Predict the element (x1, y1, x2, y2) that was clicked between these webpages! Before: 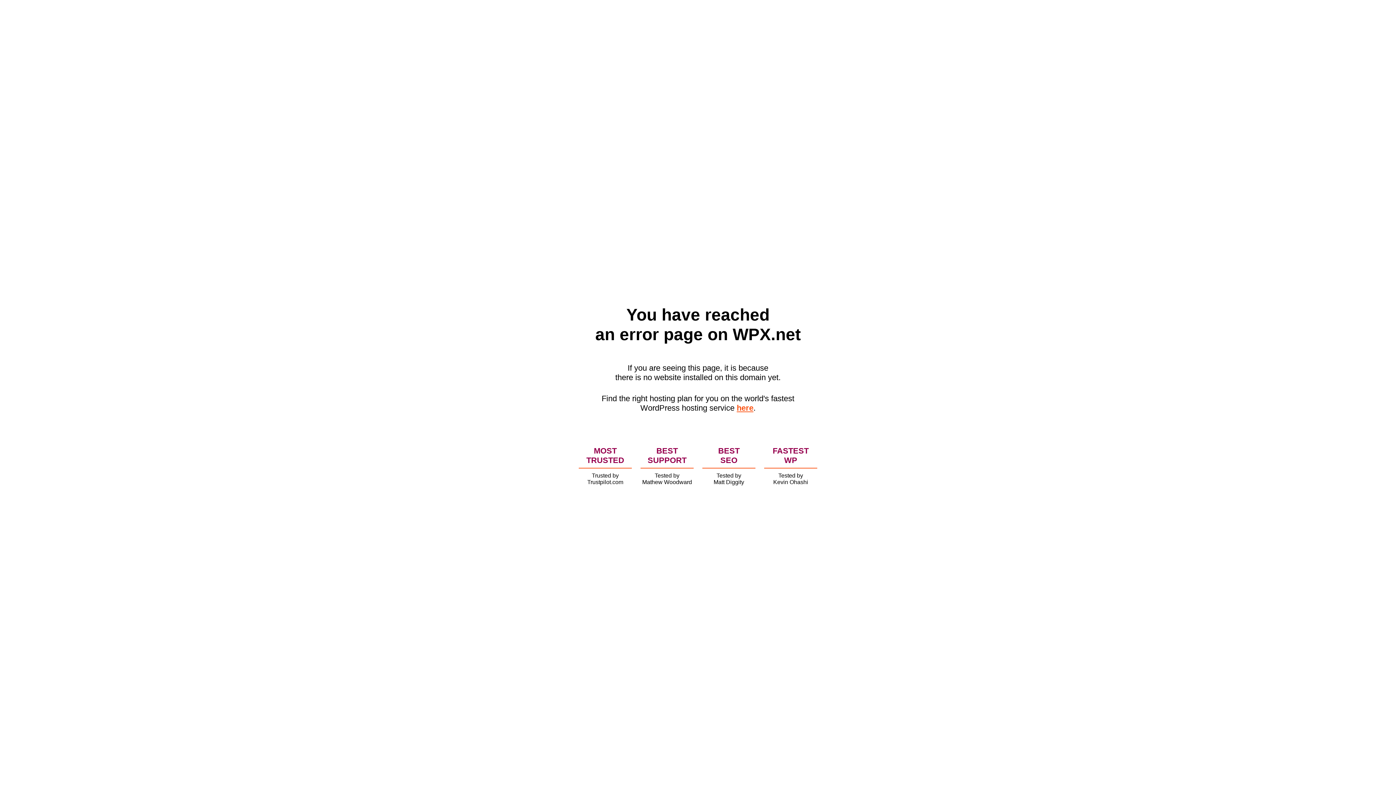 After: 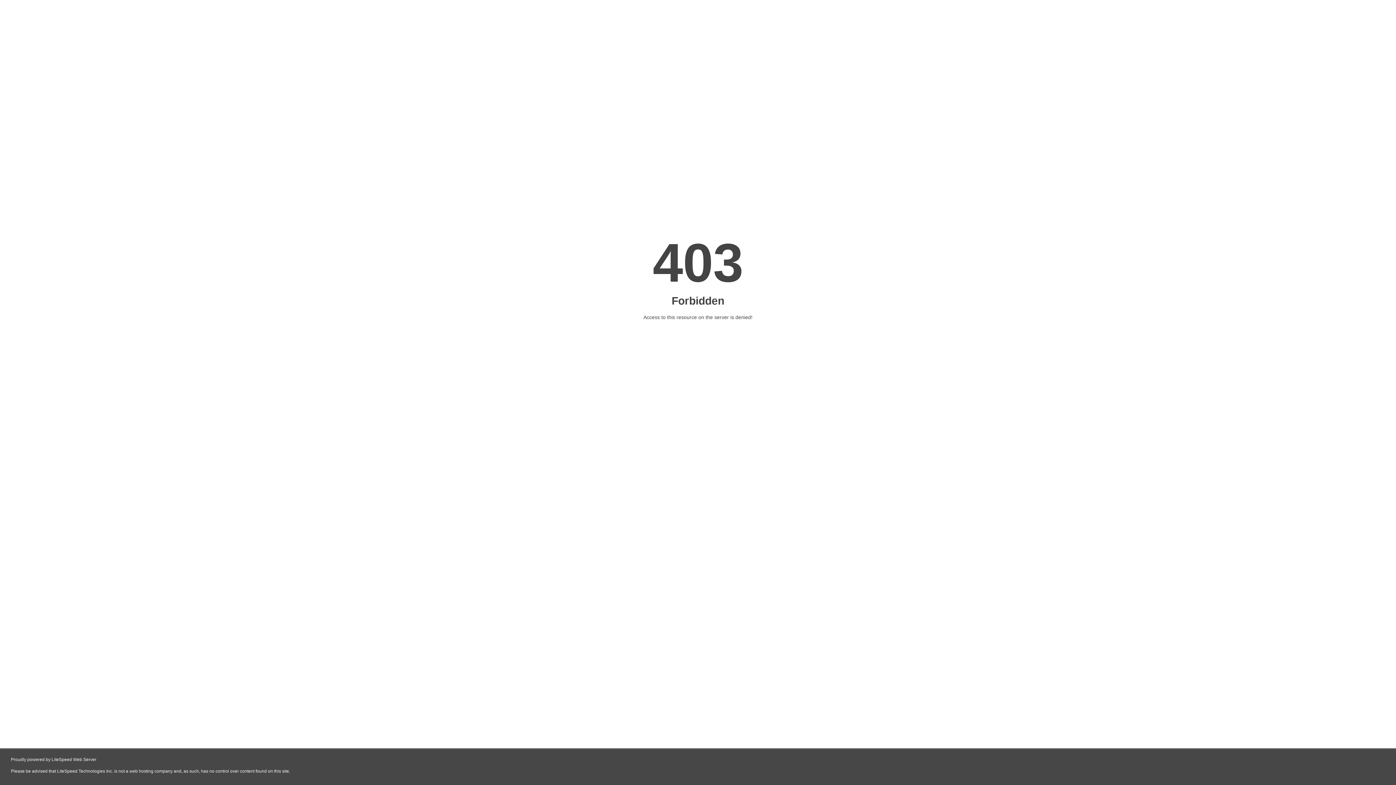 Action: label: here bbox: (736, 403, 753, 412)